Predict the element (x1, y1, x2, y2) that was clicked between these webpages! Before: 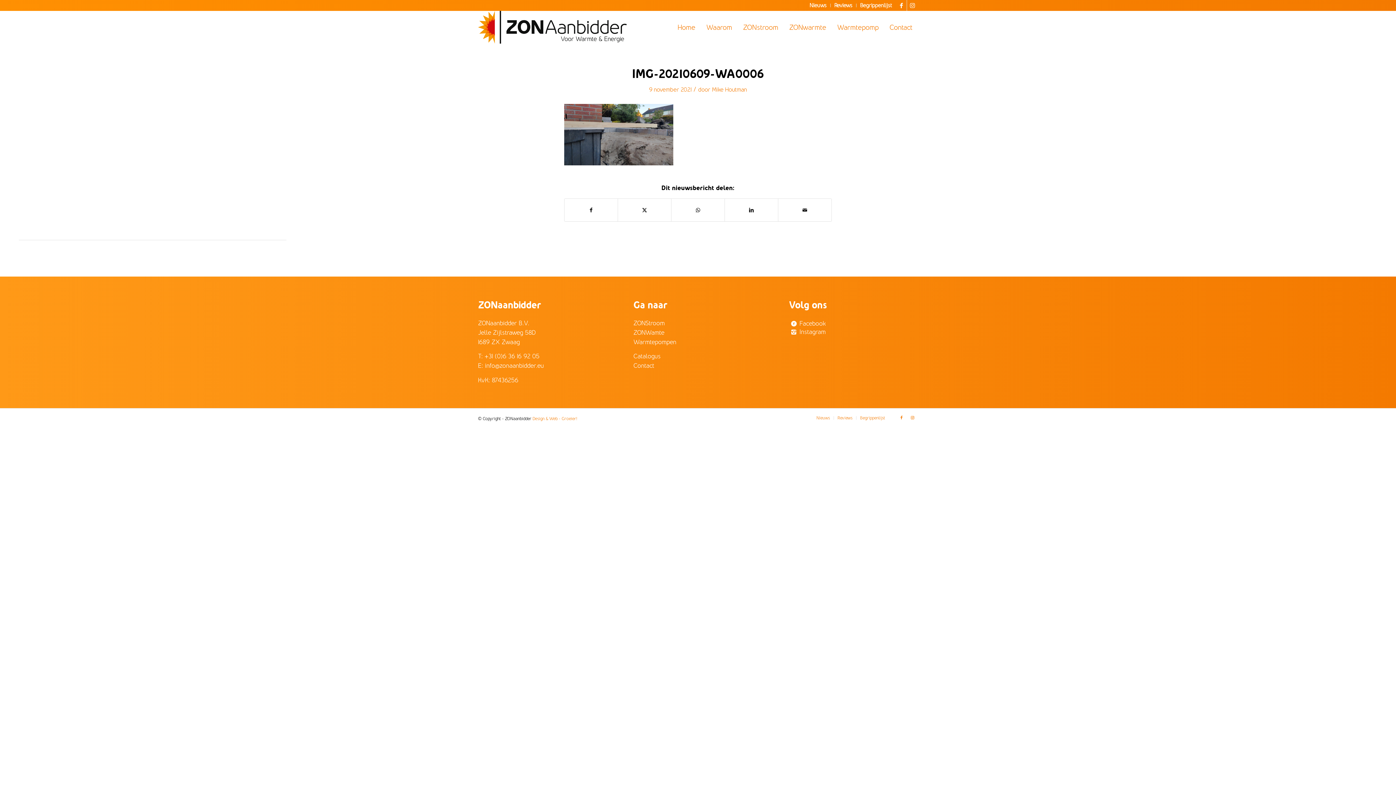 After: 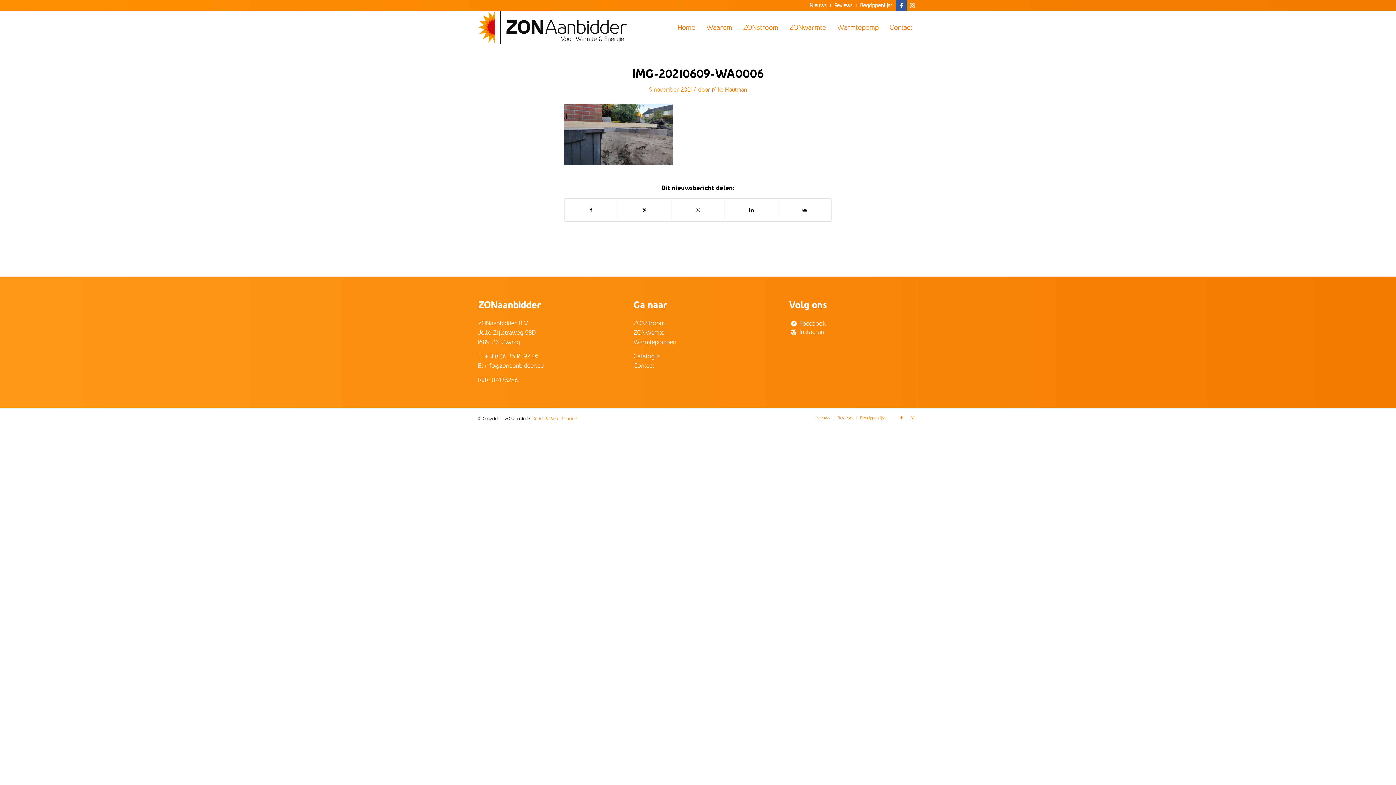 Action: bbox: (896, 0, 906, 10) label: Link naar Facebook